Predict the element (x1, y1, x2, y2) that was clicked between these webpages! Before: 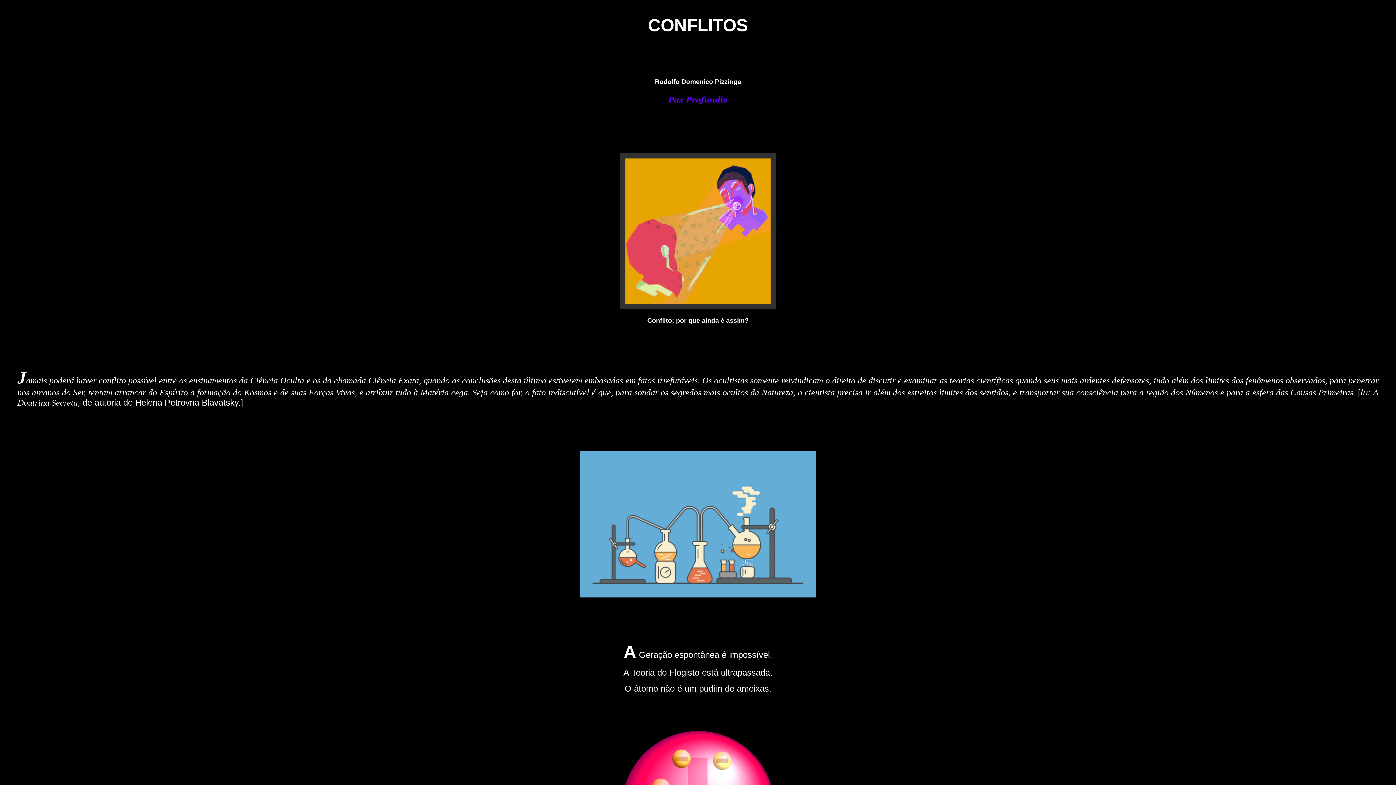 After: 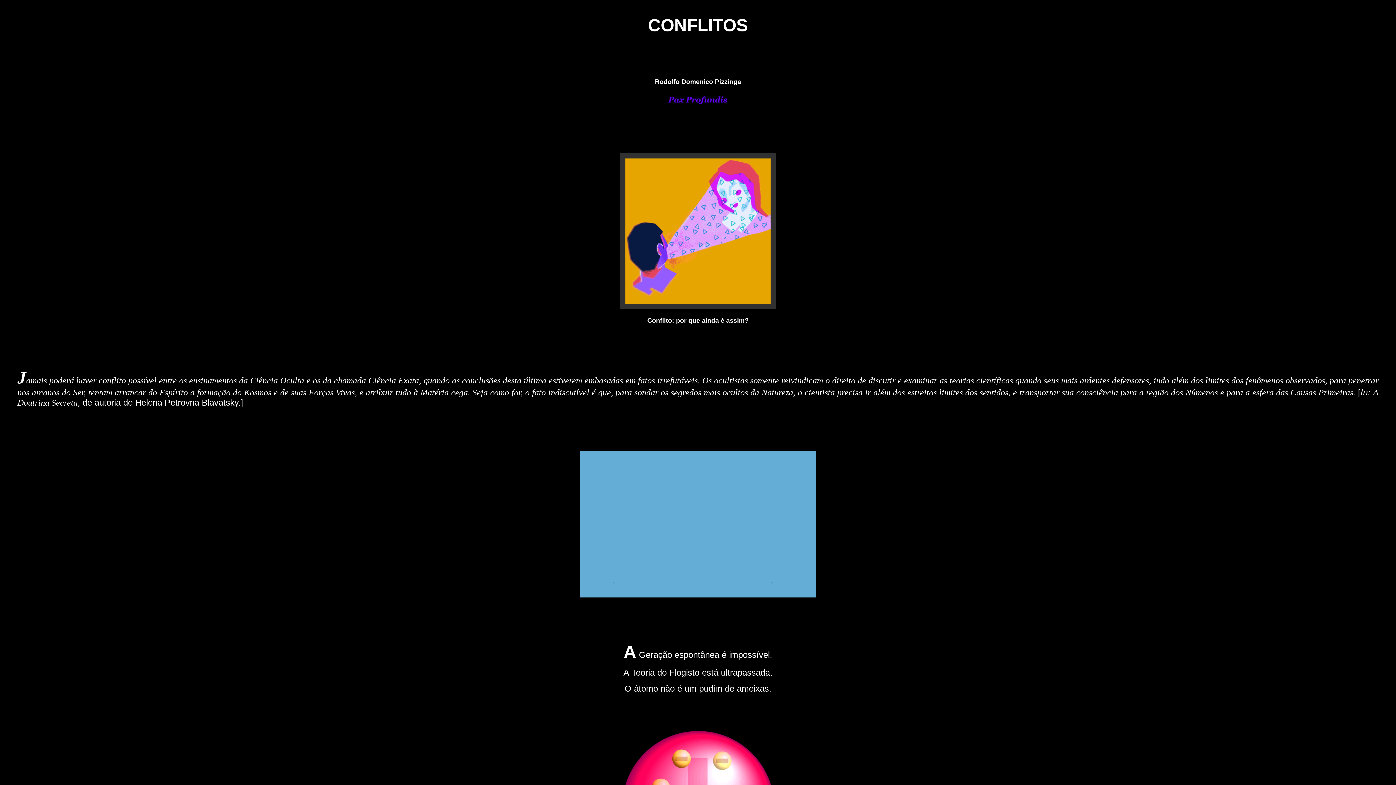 Action: bbox: (668, 102, 728, 109)